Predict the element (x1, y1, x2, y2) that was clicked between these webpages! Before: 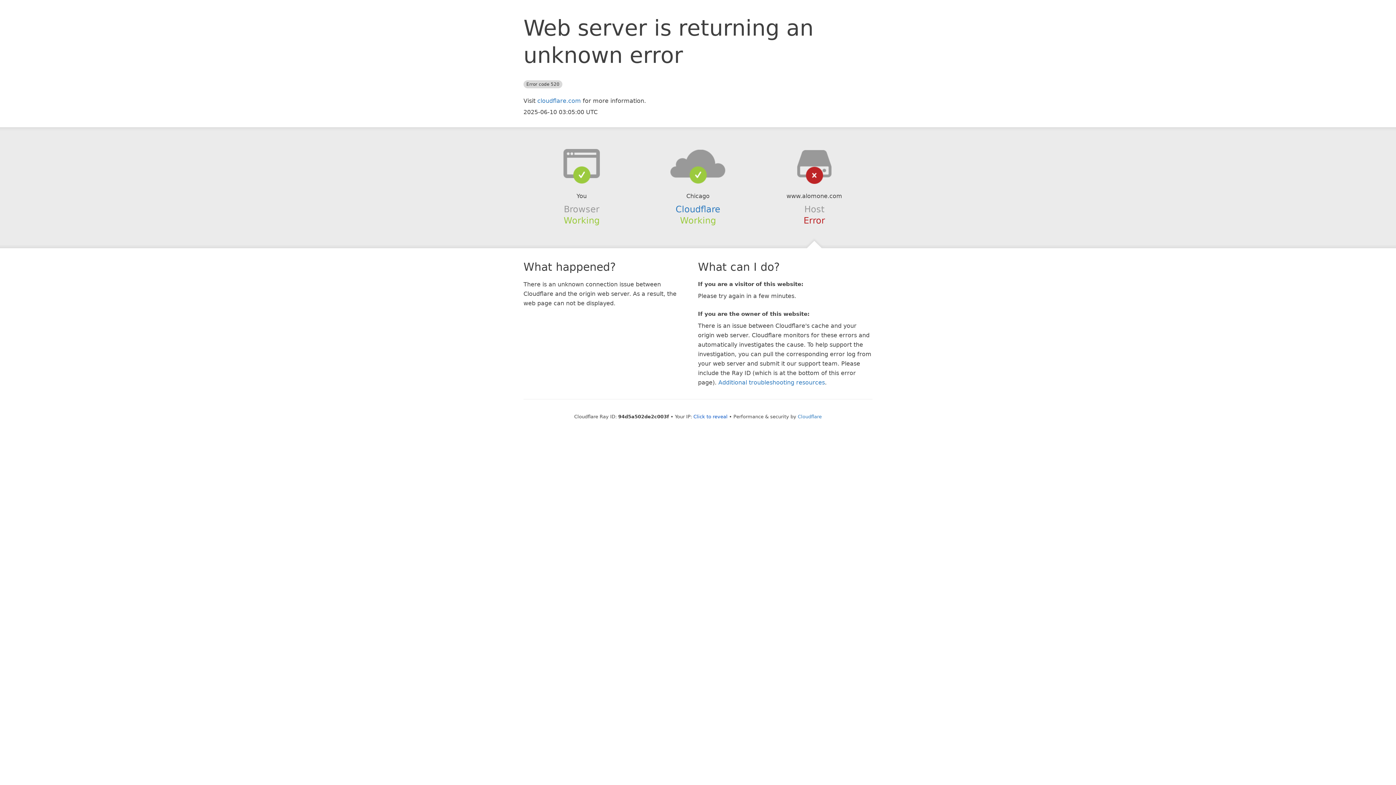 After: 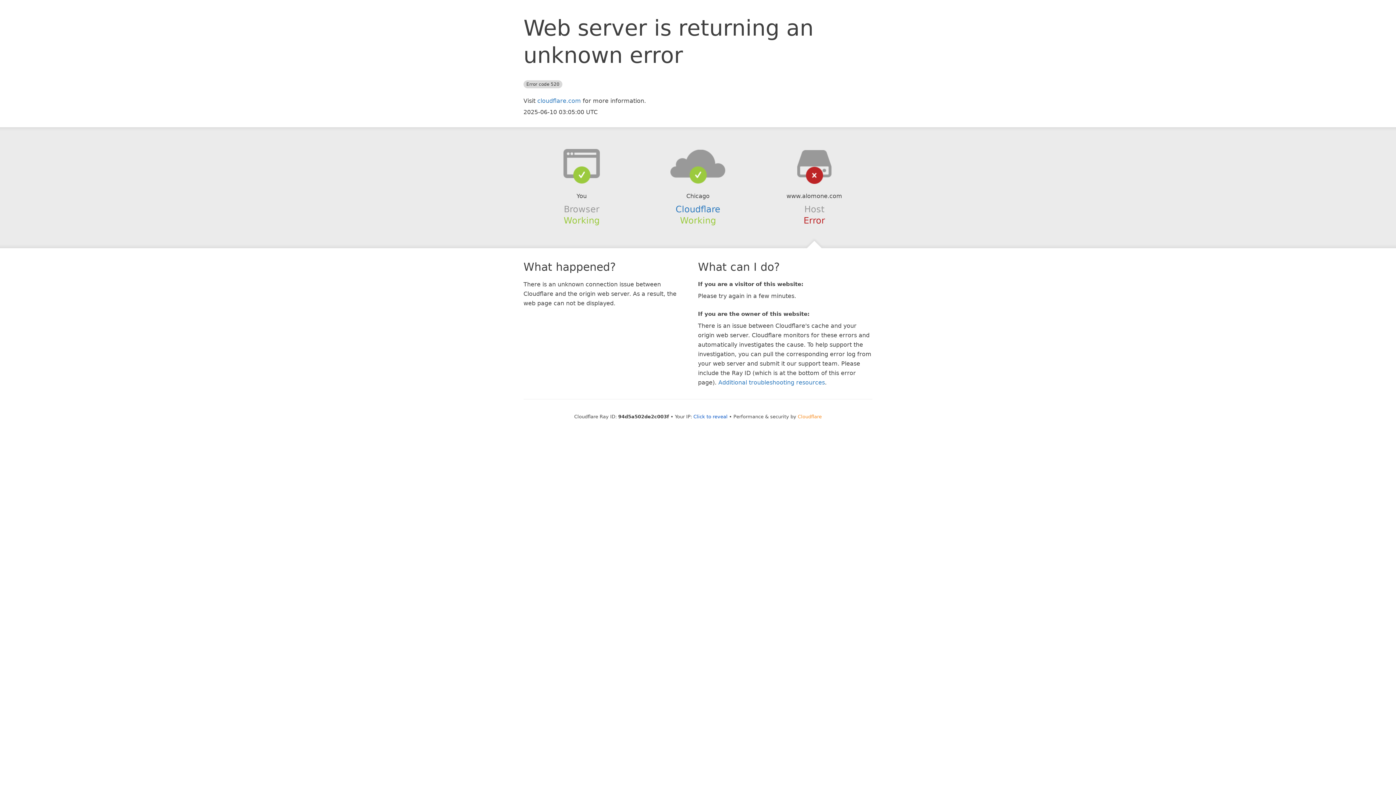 Action: bbox: (798, 414, 822, 419) label: Cloudflare